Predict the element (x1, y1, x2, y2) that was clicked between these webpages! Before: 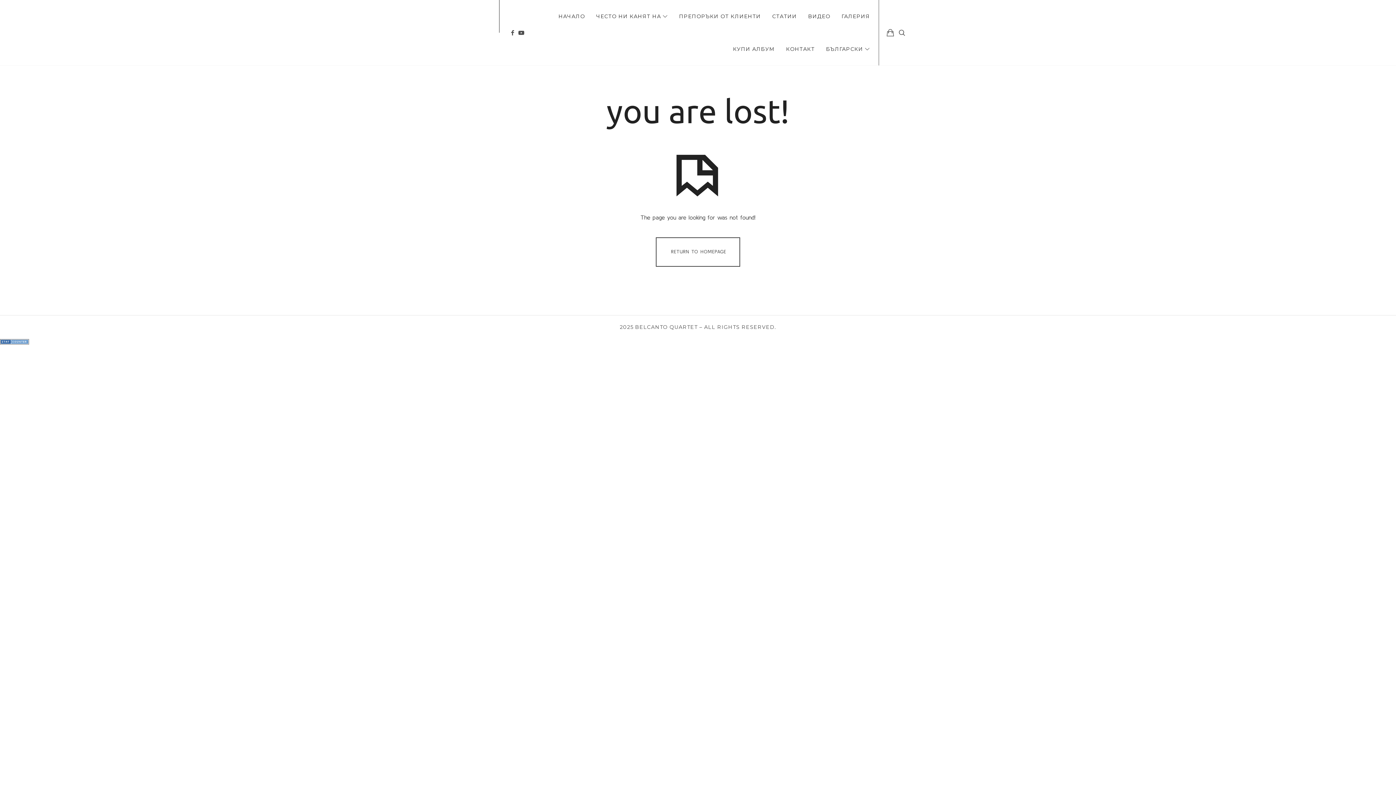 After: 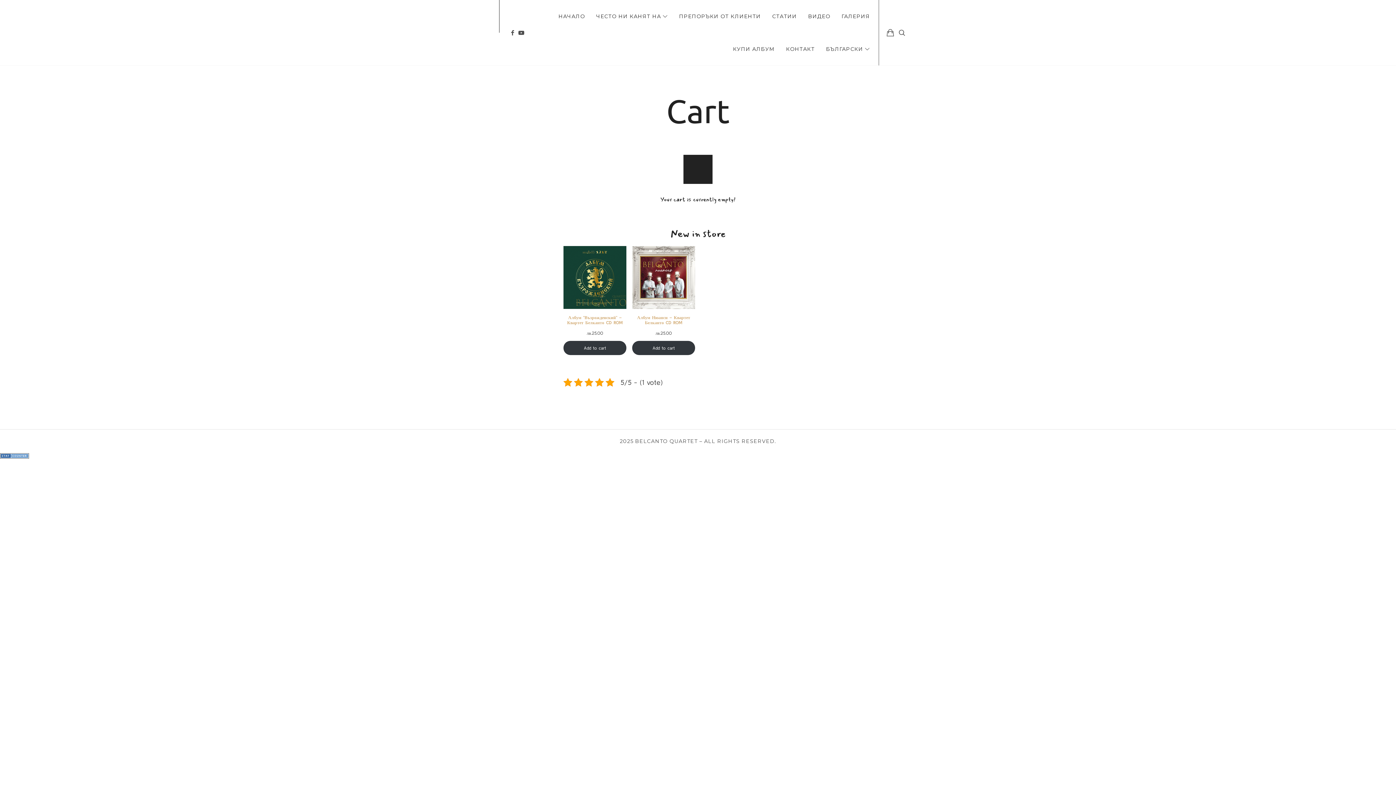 Action: bbox: (881, 0, 900, 65)